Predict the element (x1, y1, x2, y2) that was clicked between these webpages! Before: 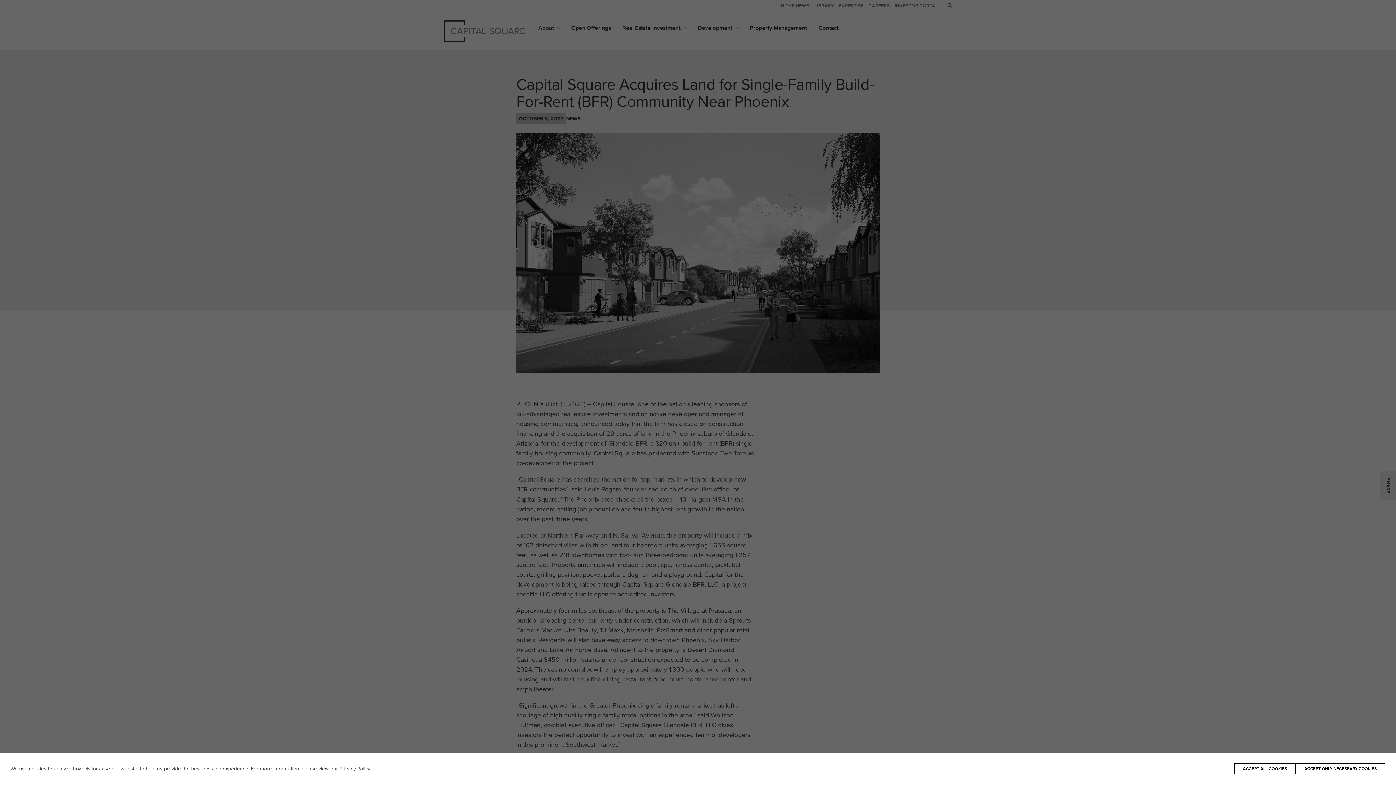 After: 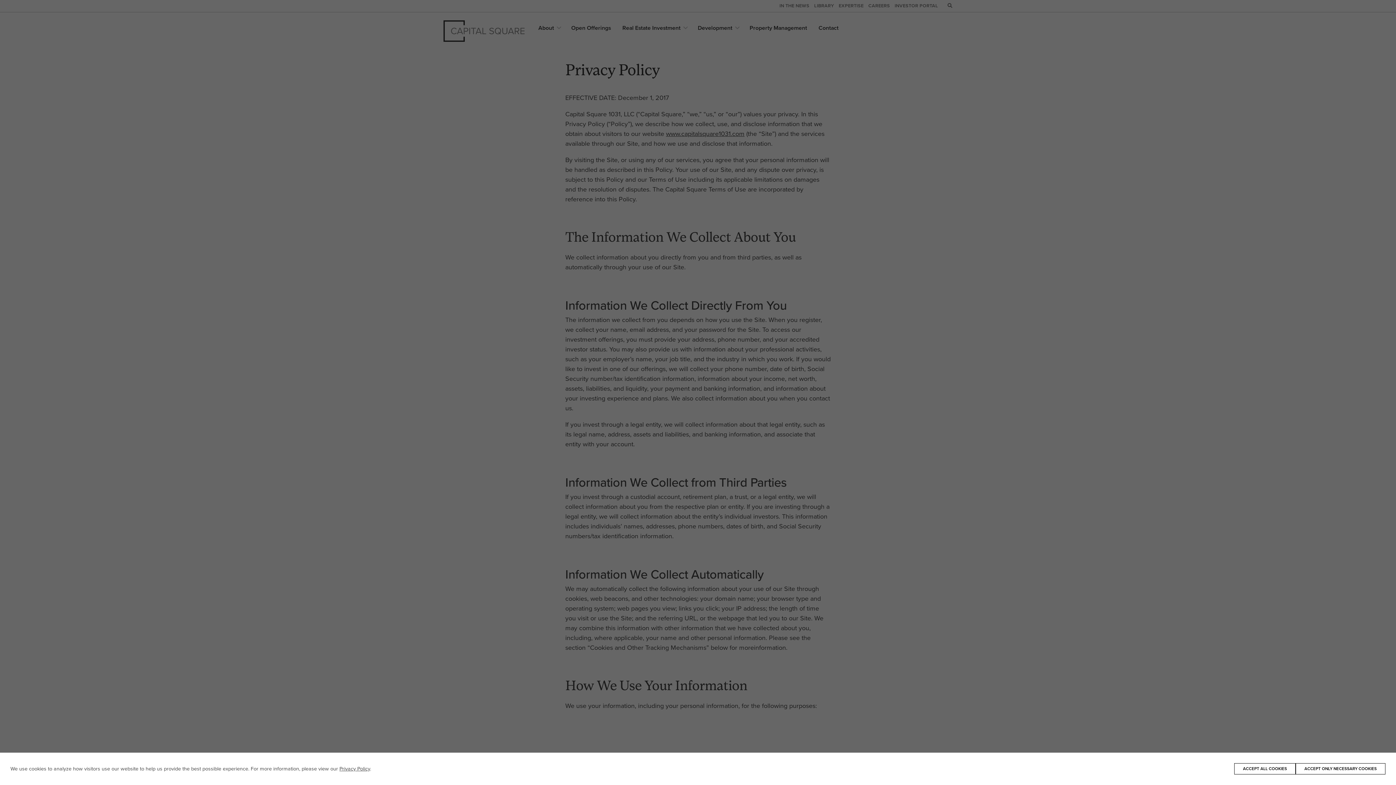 Action: bbox: (339, 765, 370, 773) label: Privacy Policy